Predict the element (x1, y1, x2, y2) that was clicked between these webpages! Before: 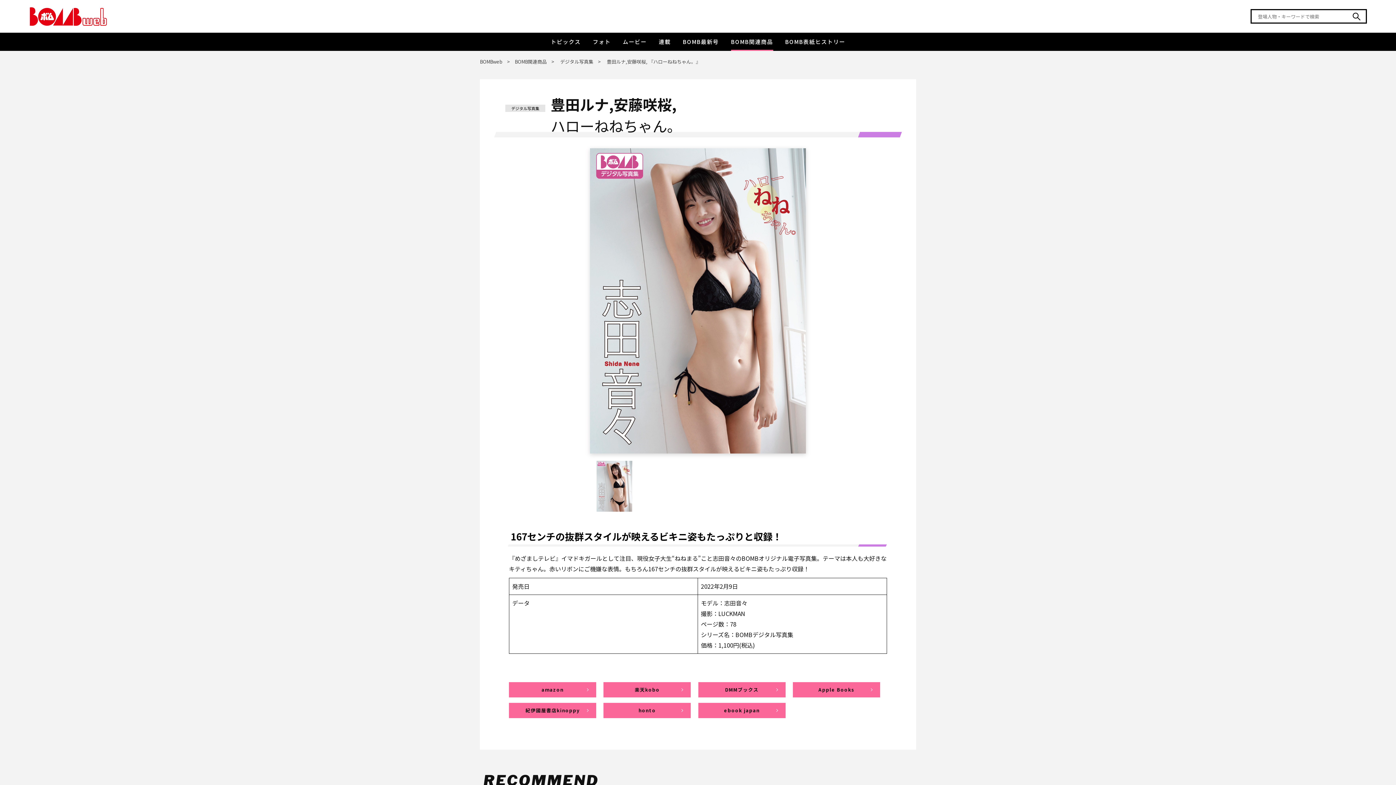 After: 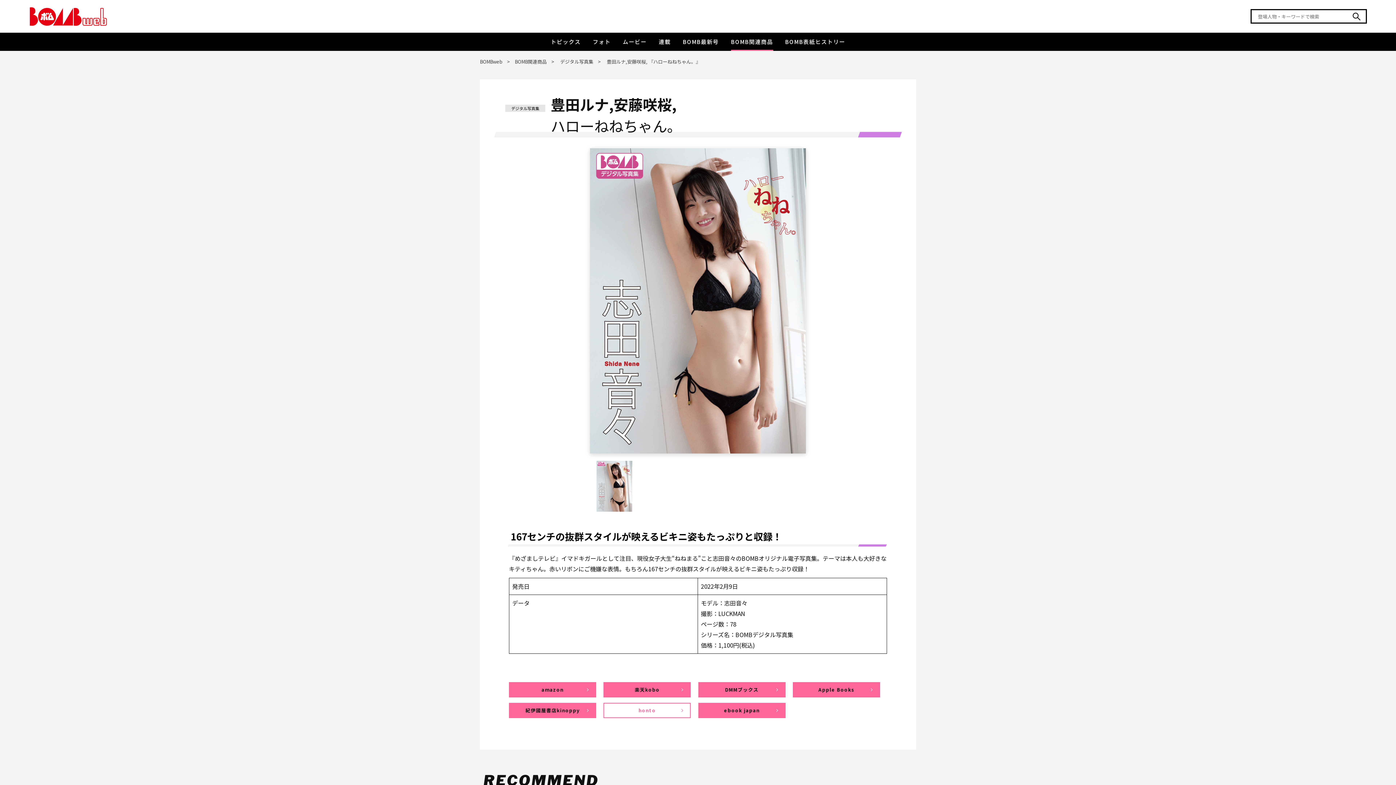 Action: label: honto bbox: (603, 703, 691, 718)